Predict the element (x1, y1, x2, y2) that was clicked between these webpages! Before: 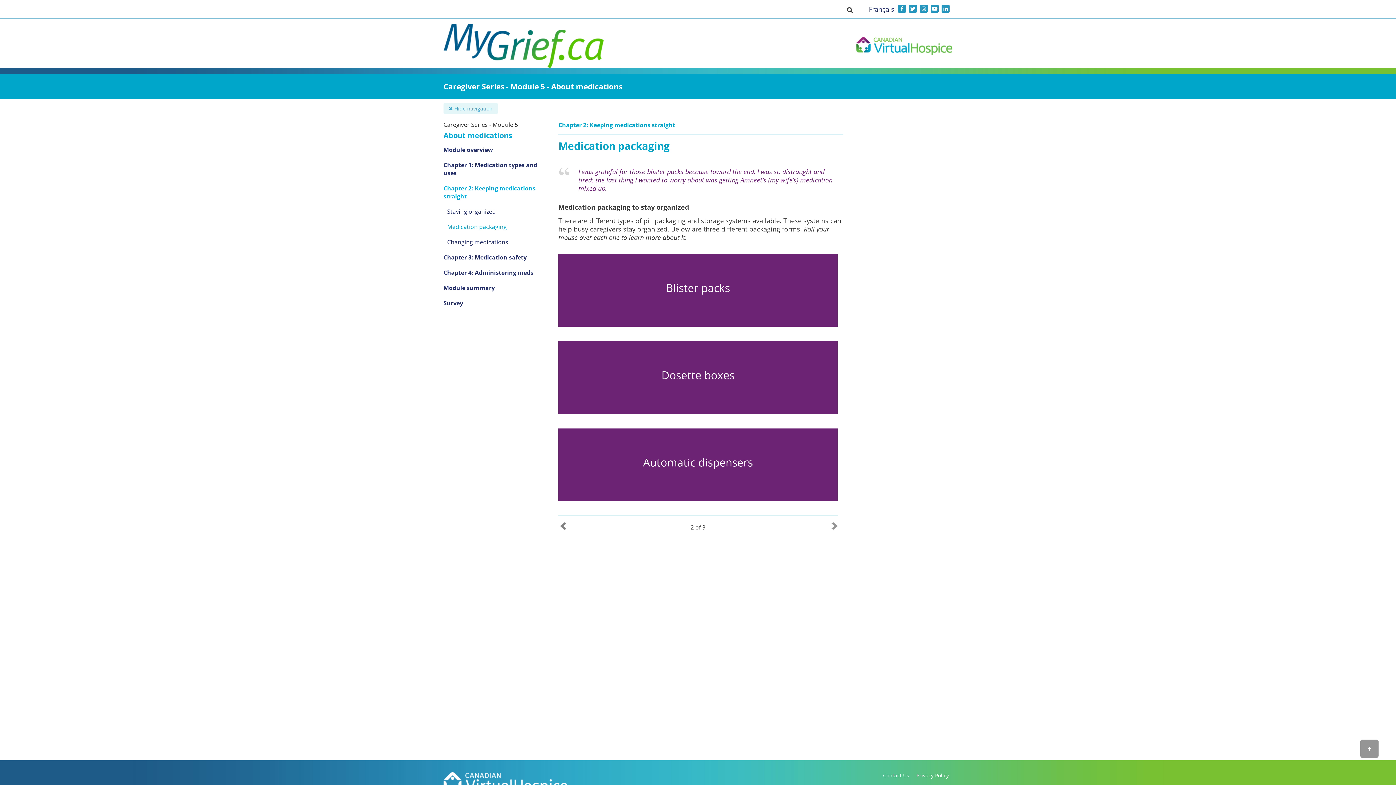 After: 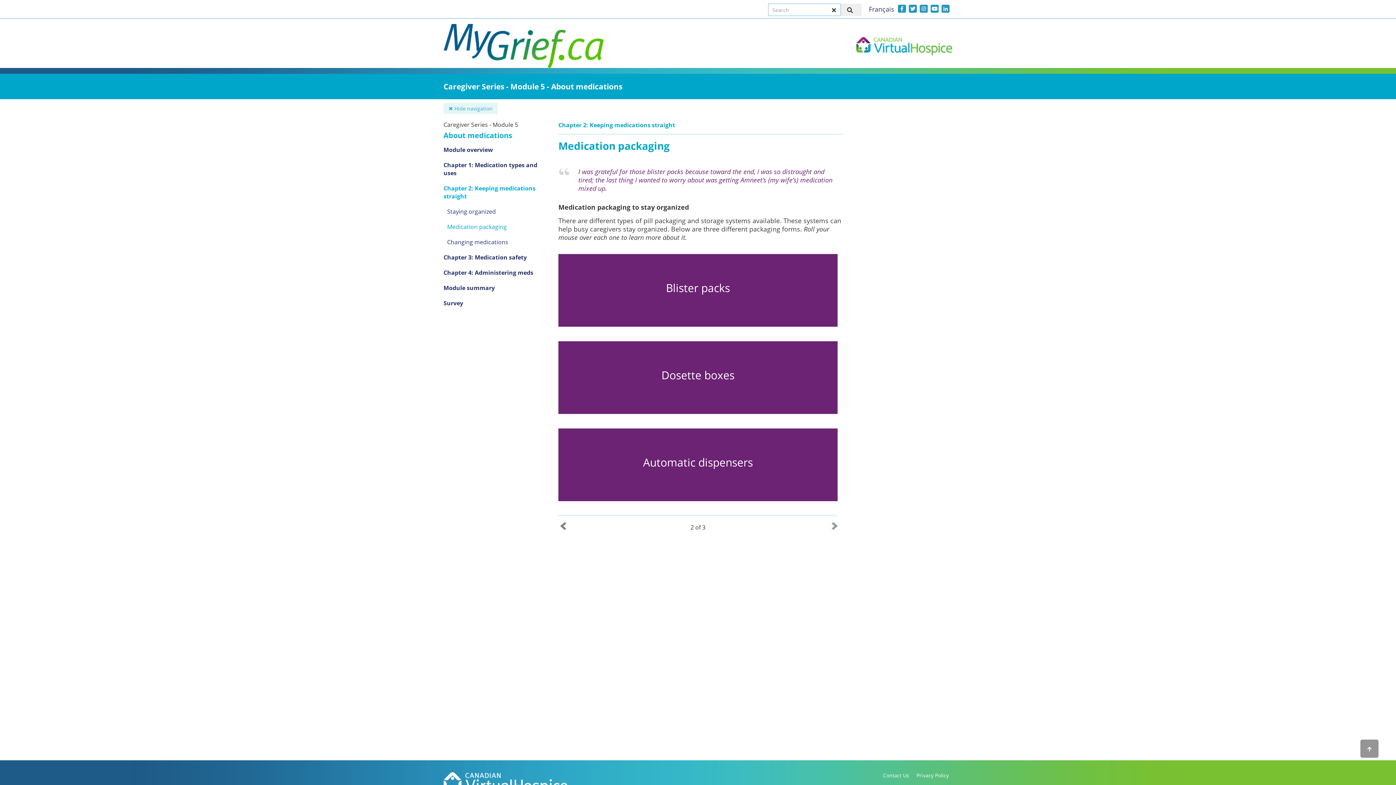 Action: label: Toggle search input bbox: (838, 3, 861, 16)